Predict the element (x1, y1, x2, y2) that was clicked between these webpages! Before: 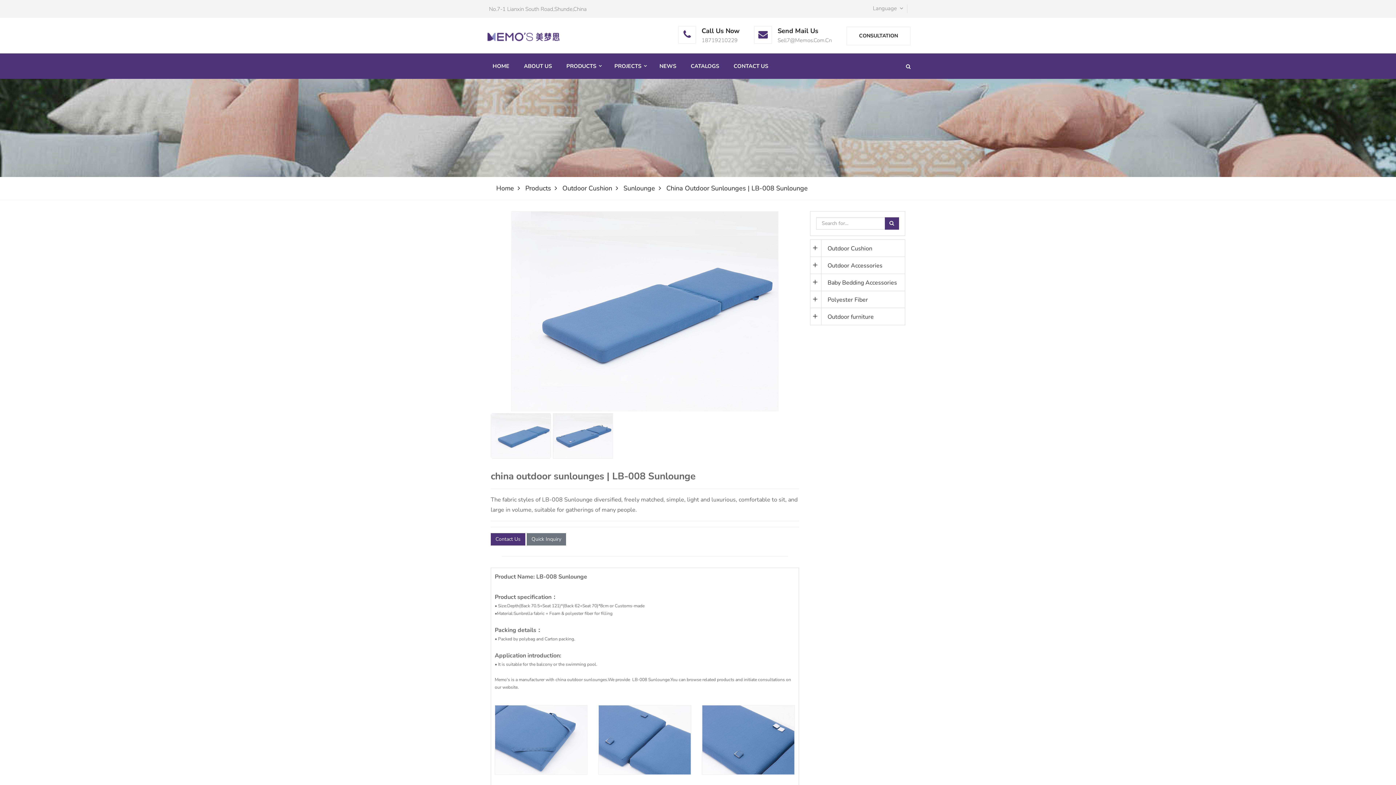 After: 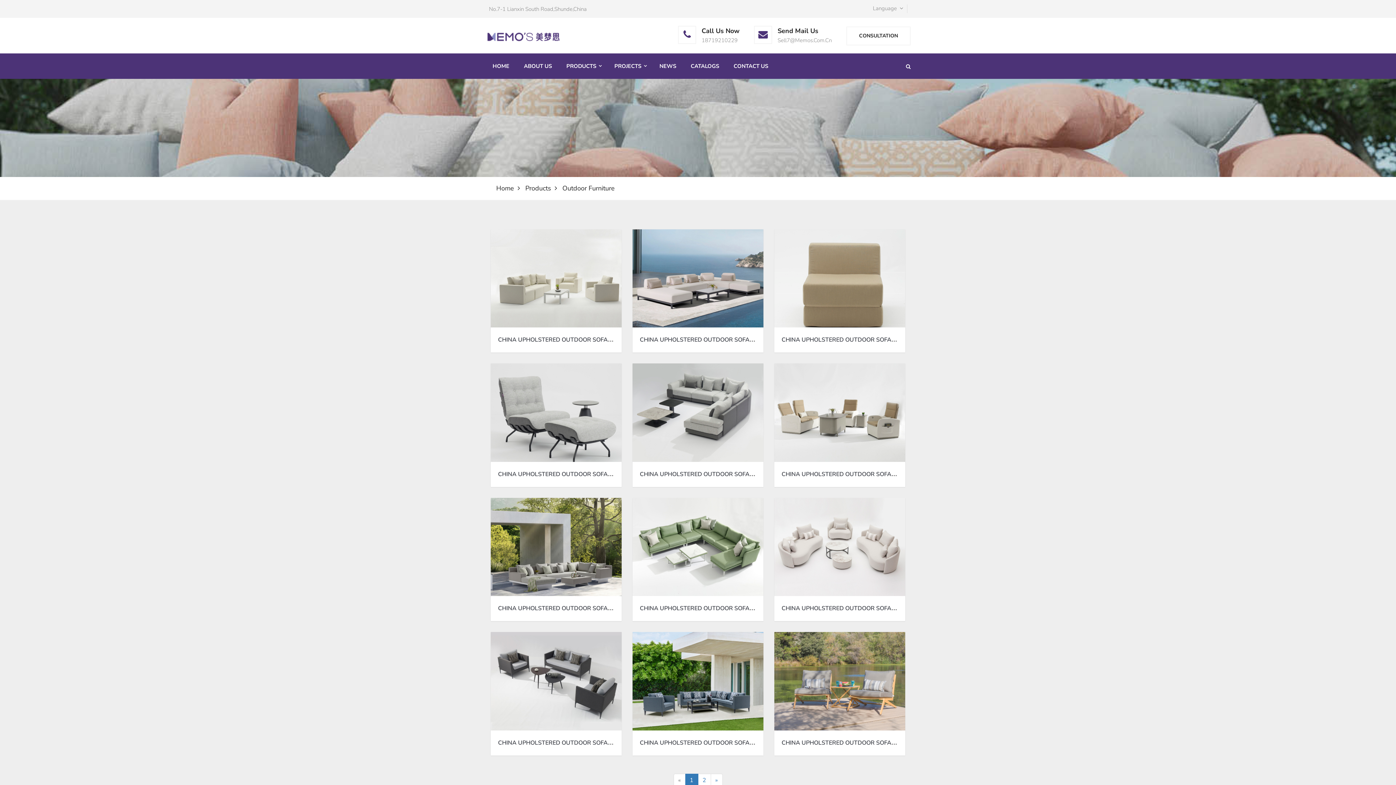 Action: bbox: (810, 308, 905, 325) label: Outdoor furniture